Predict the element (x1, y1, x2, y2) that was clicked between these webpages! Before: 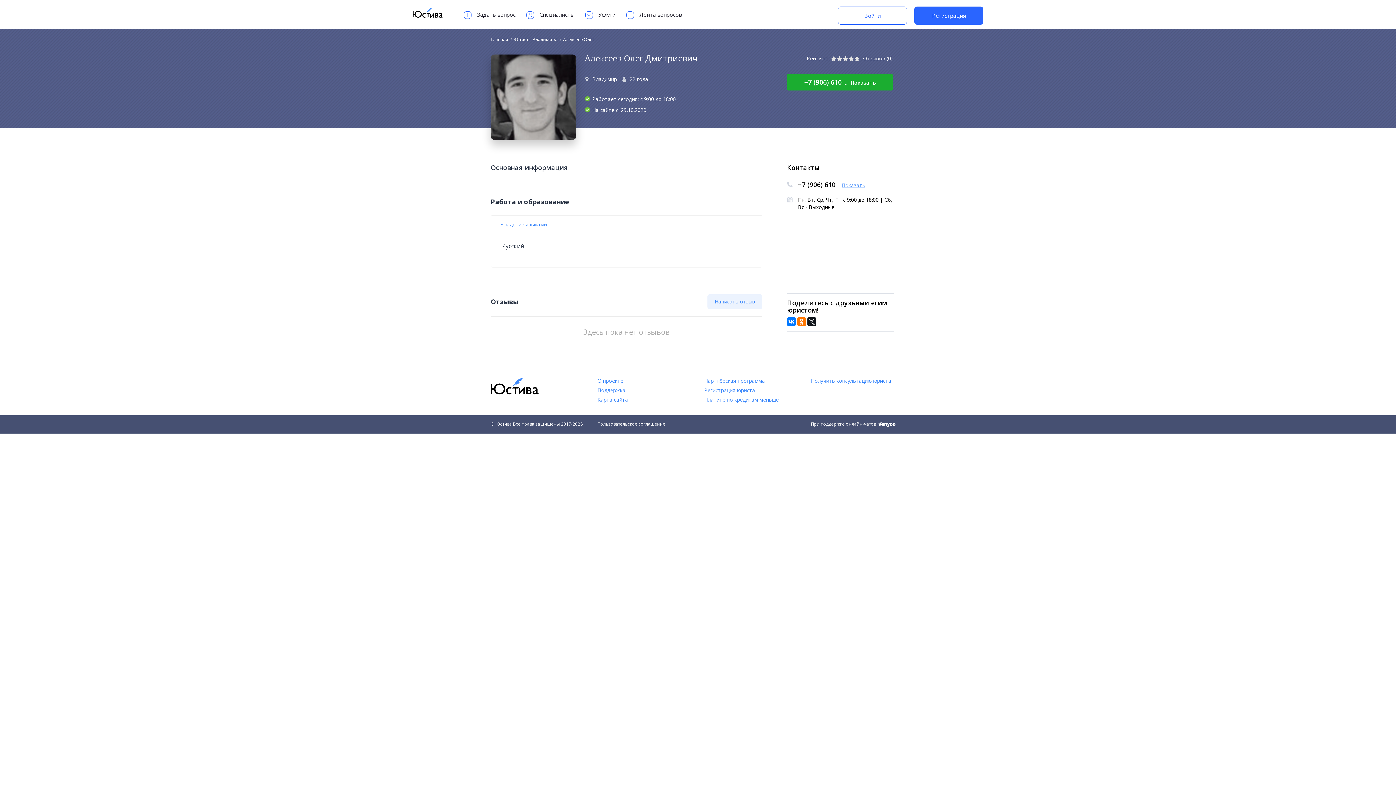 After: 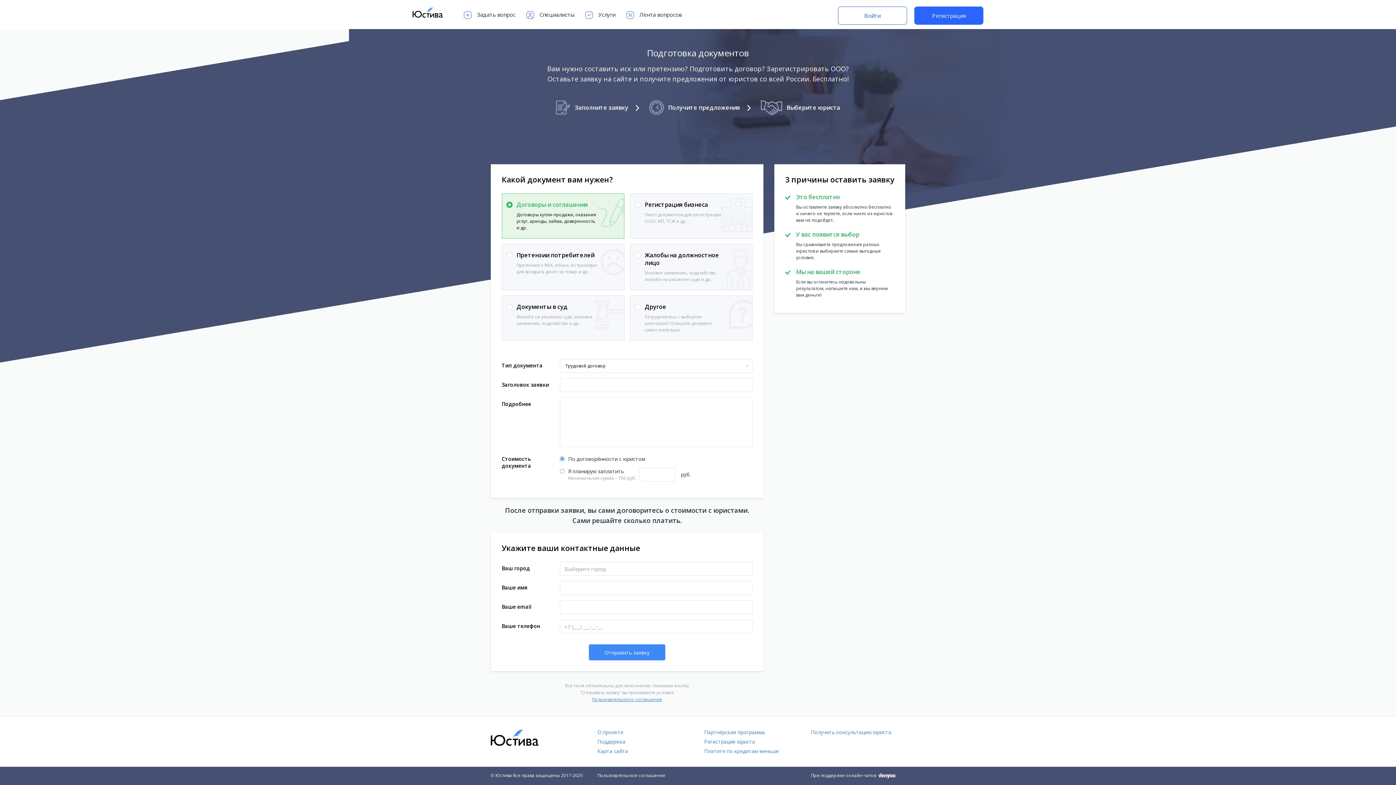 Action: label: Услуги bbox: (585, 8, 615, 20)